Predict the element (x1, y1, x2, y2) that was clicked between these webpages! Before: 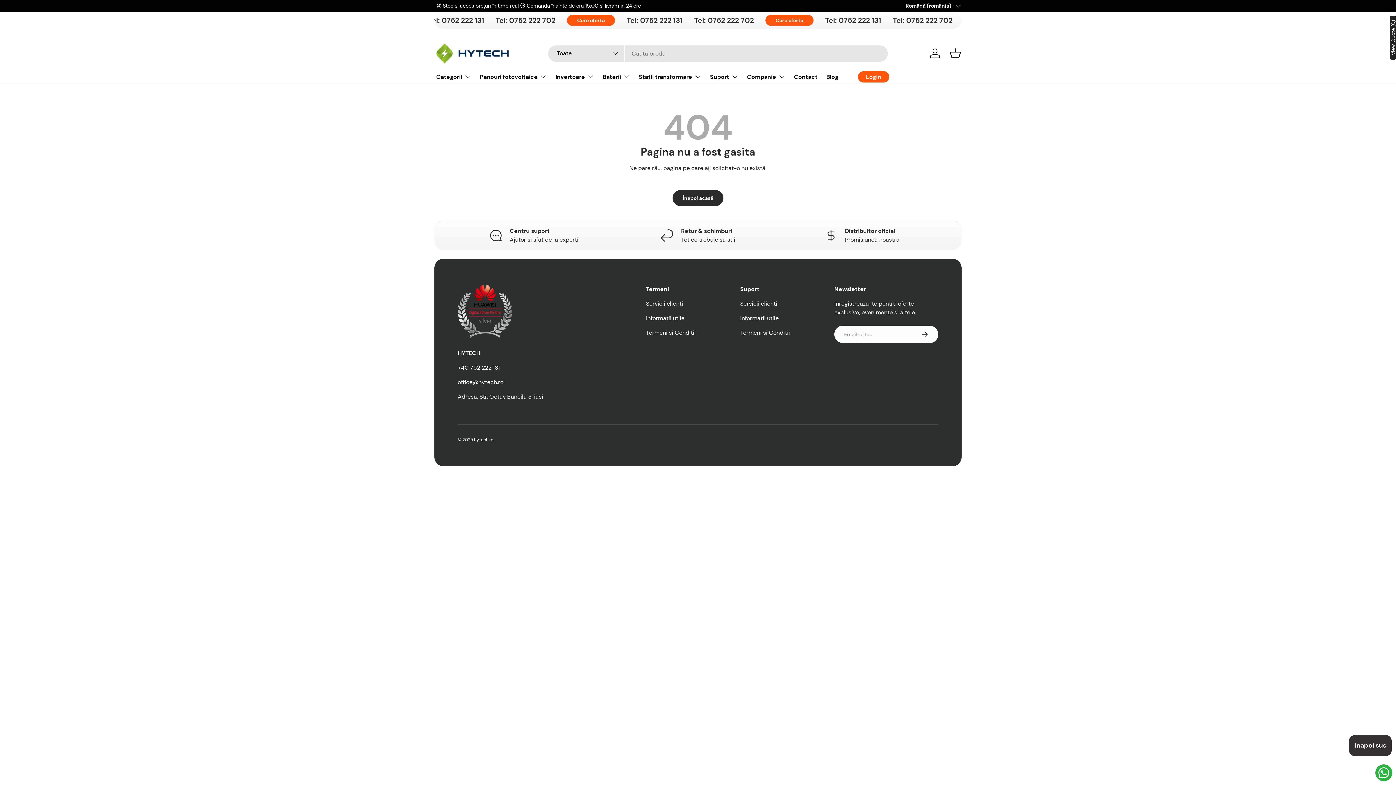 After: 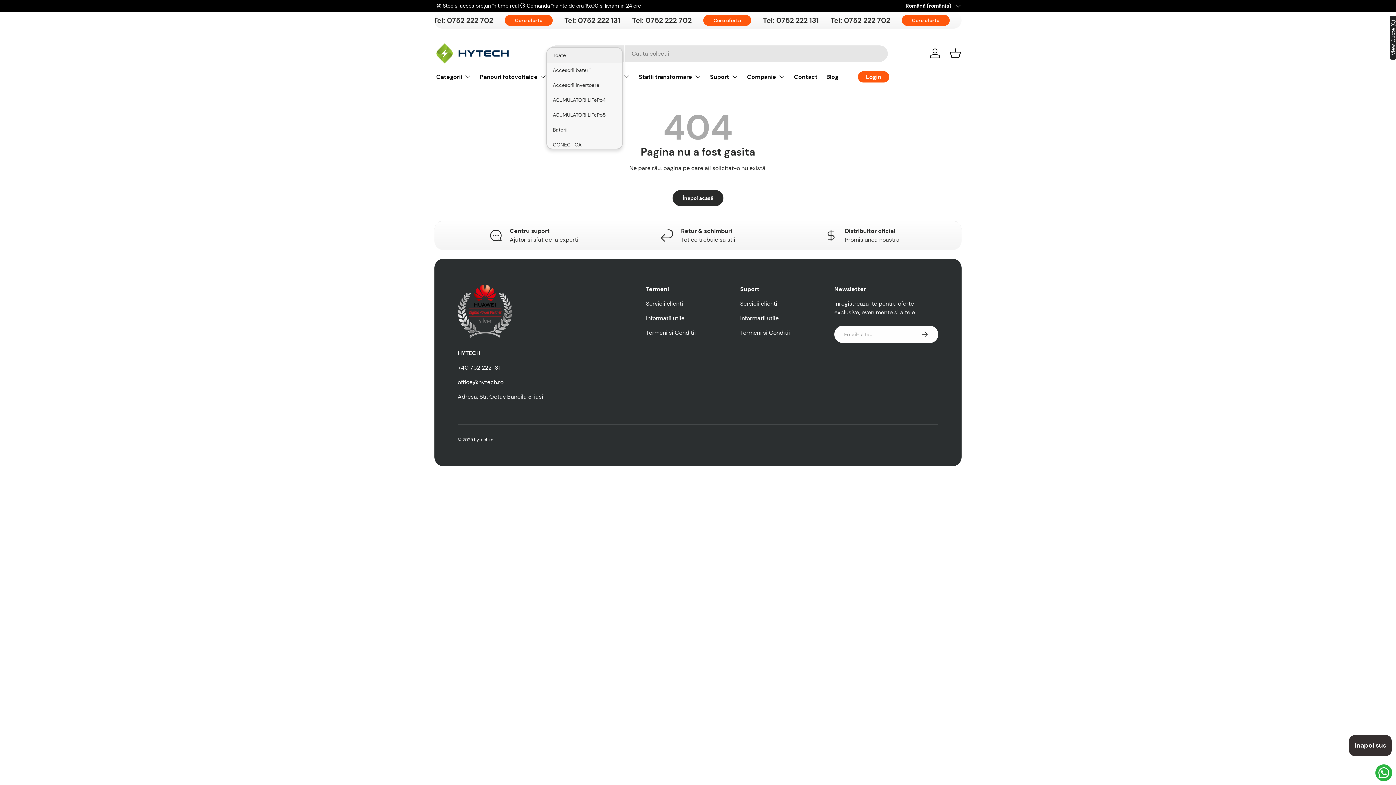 Action: label: Toate bbox: (548, 45, 624, 61)